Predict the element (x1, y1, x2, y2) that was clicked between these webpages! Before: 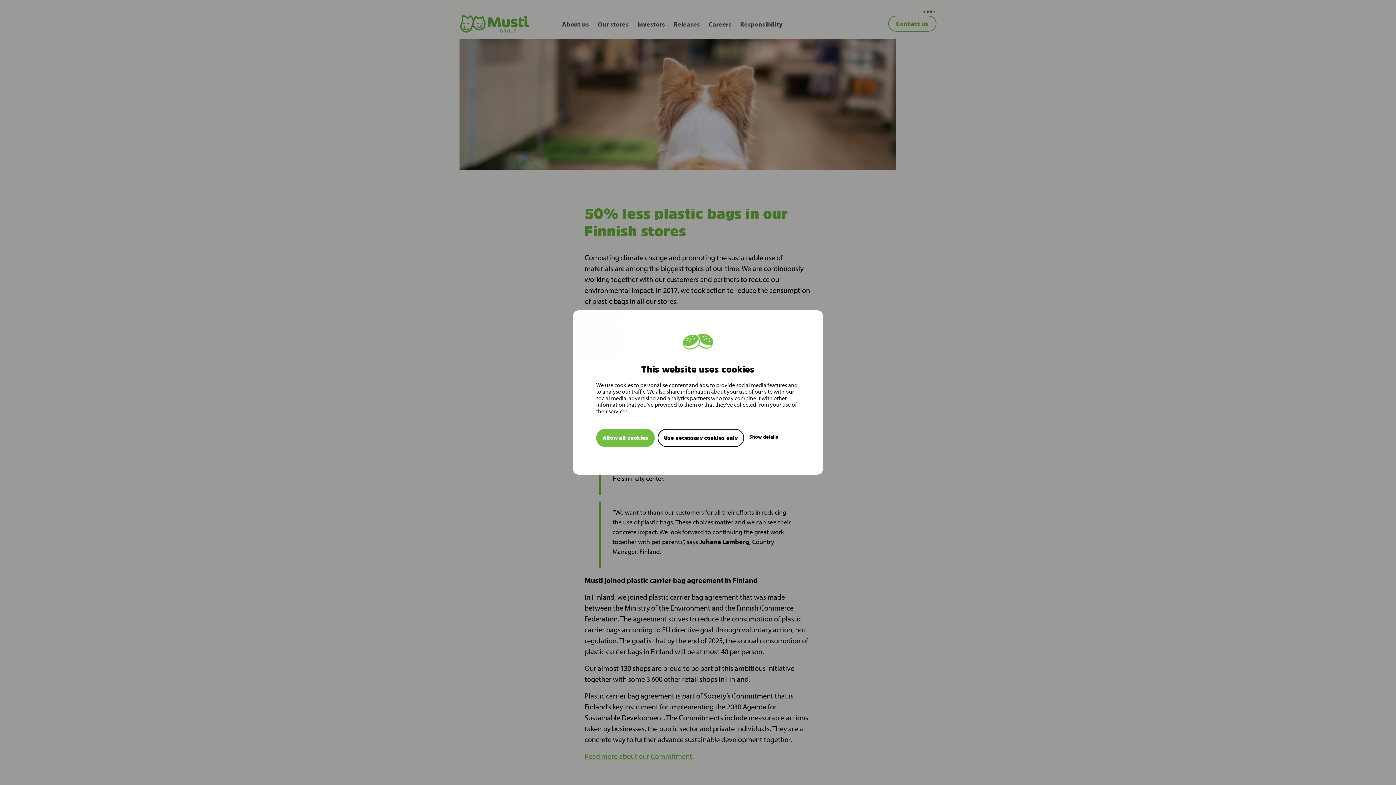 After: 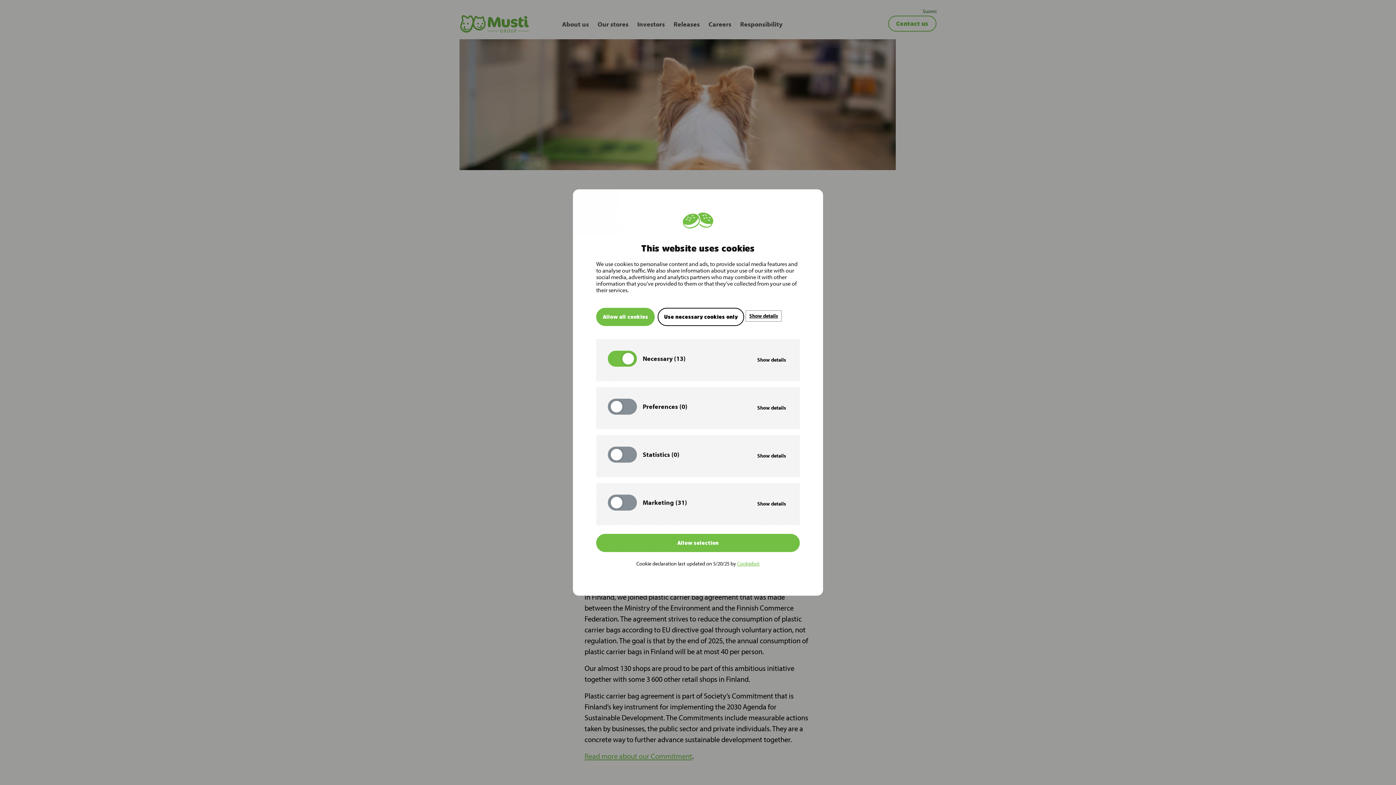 Action: label: Show details bbox: (747, 433, 780, 441)